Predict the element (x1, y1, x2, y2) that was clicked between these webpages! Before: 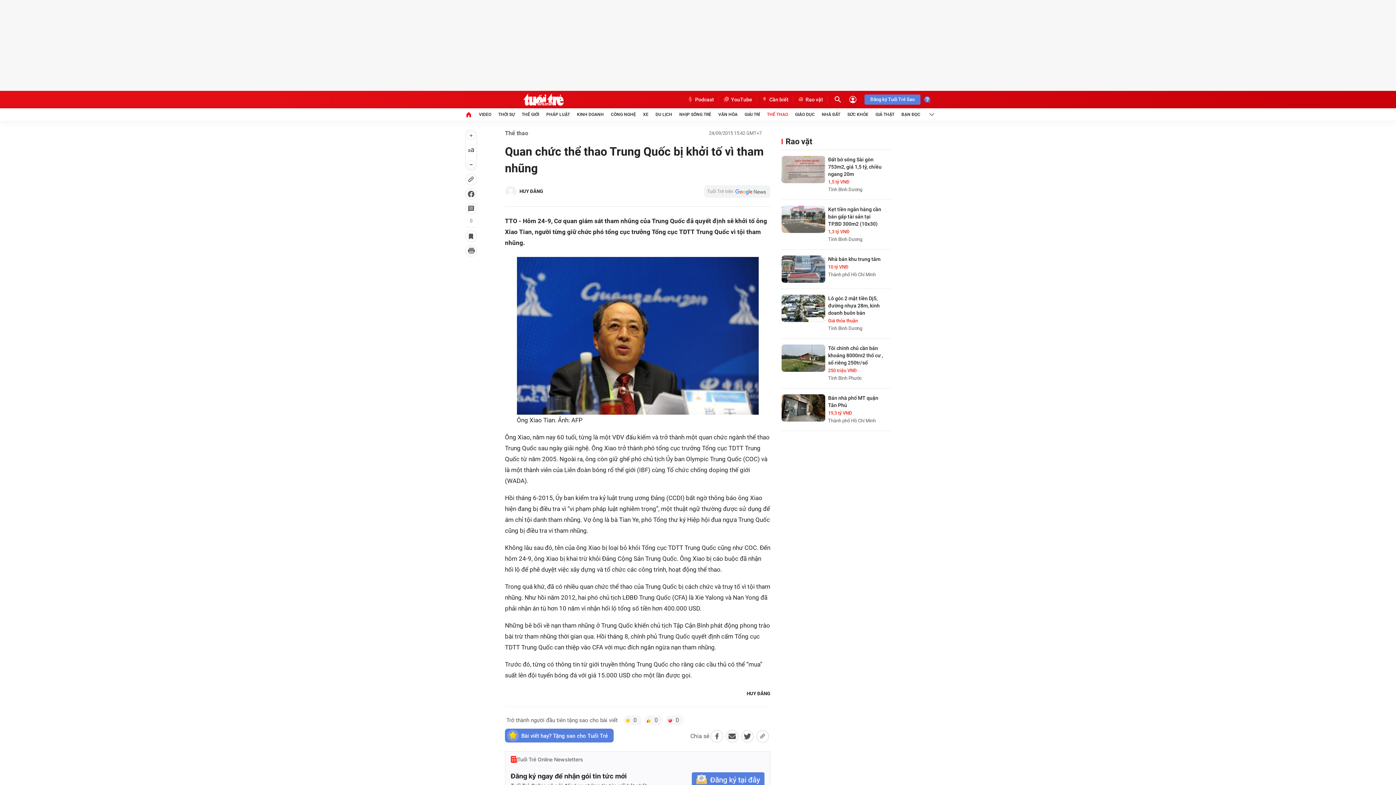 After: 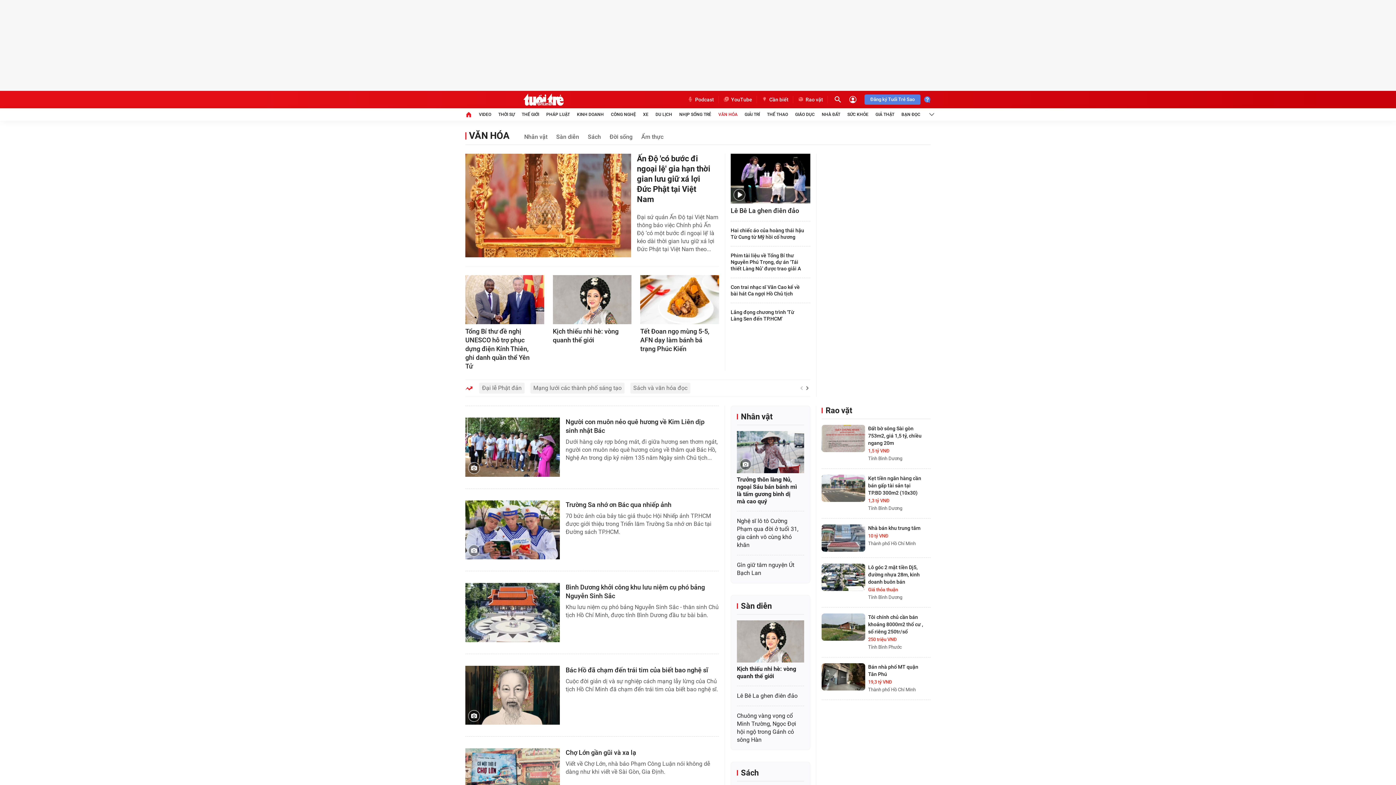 Action: bbox: (718, 108, 737, 120) label: VĂN HÓA